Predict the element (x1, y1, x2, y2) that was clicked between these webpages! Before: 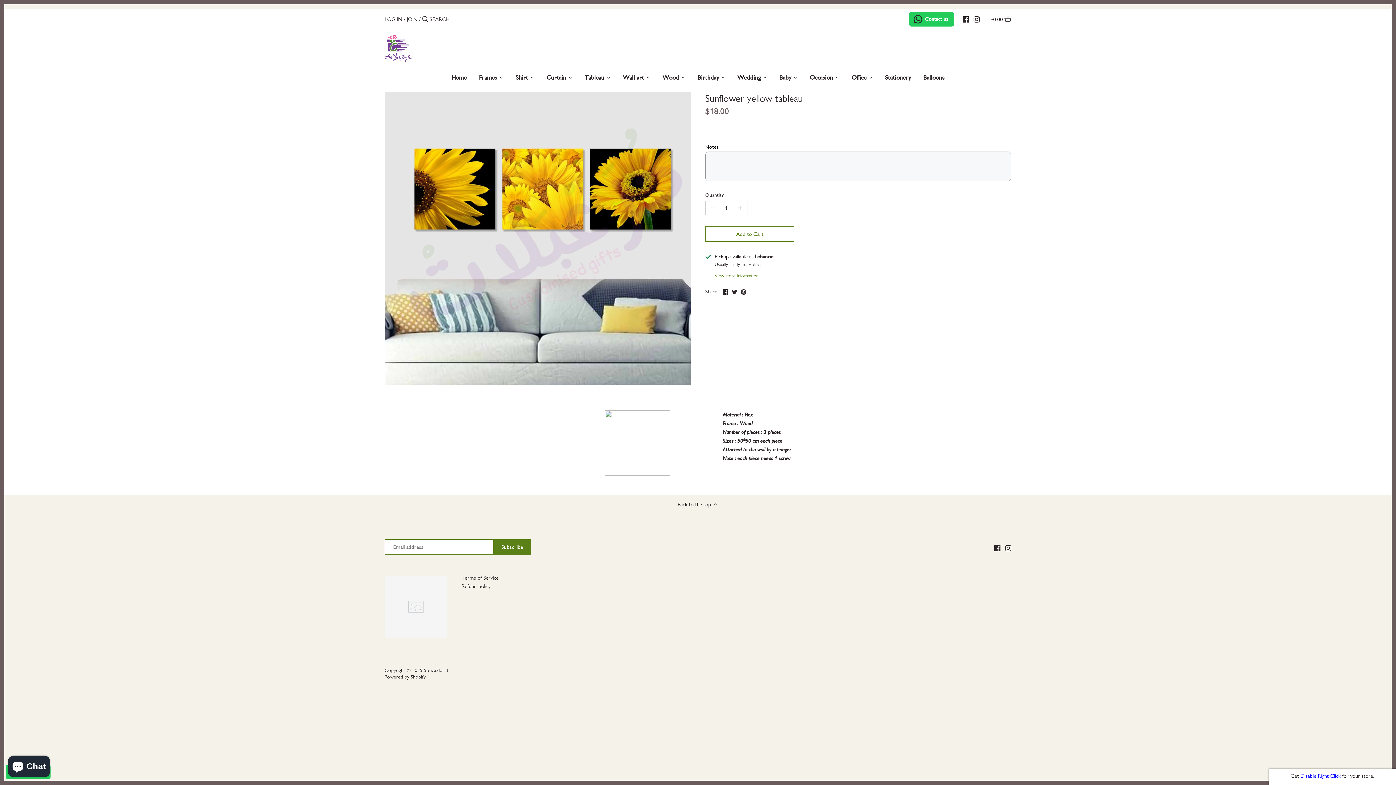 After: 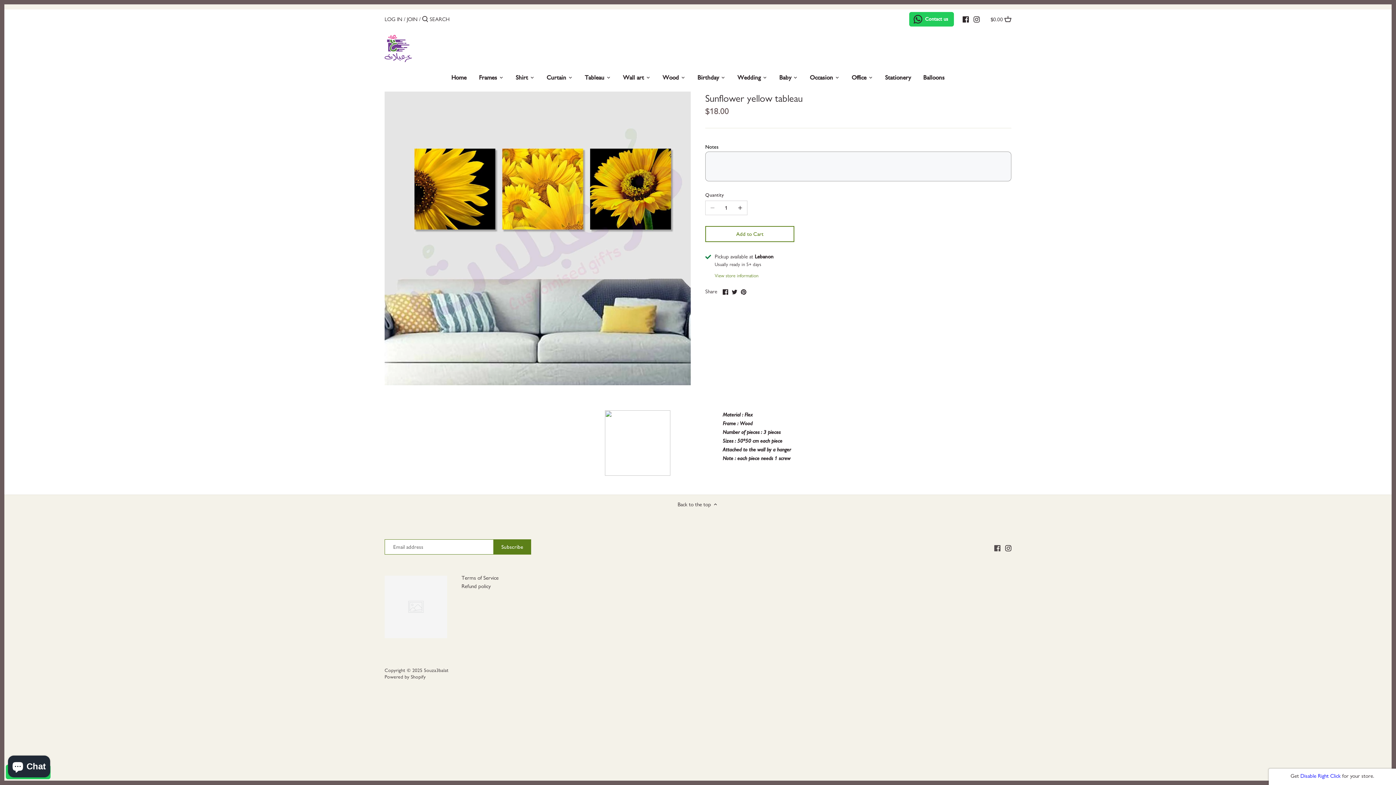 Action: label: Facebook bbox: (994, 544, 1000, 552)